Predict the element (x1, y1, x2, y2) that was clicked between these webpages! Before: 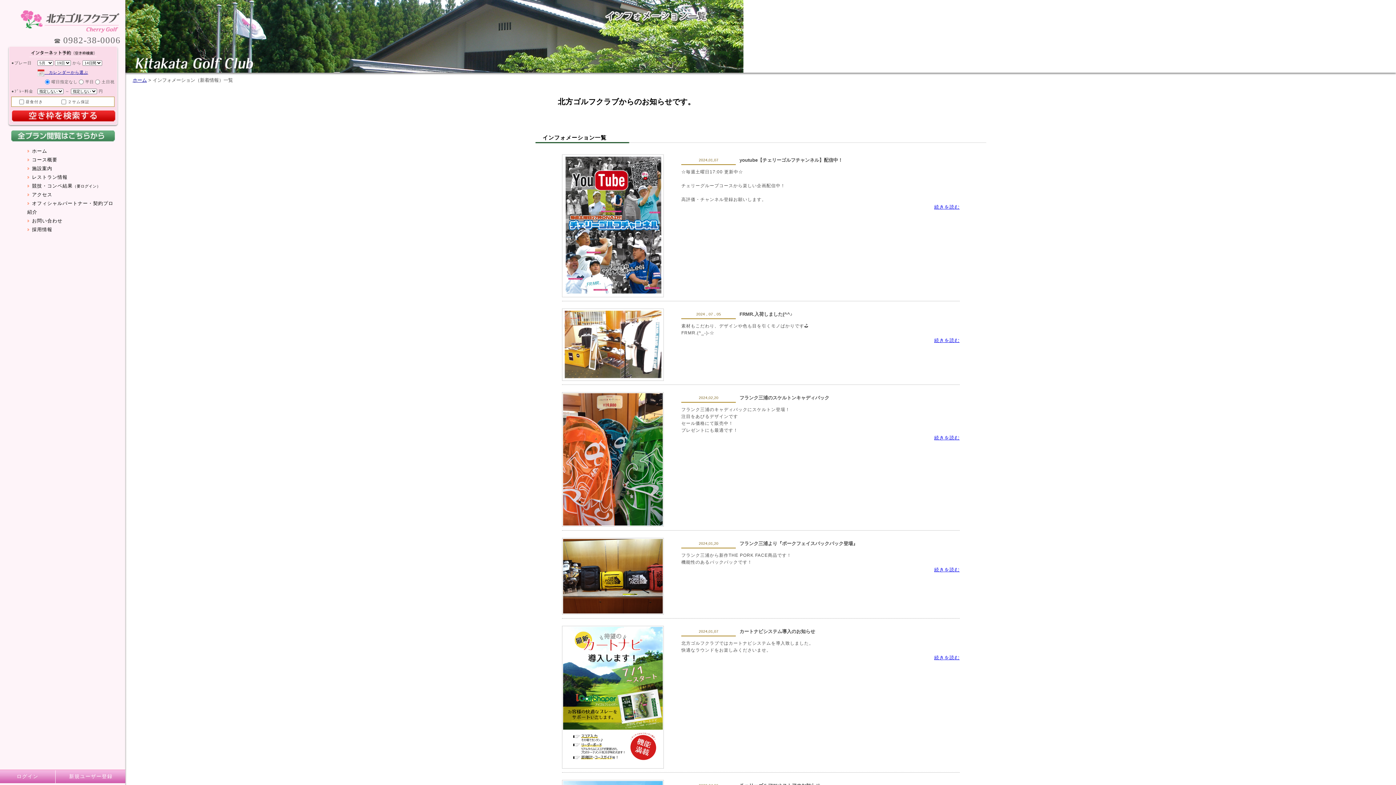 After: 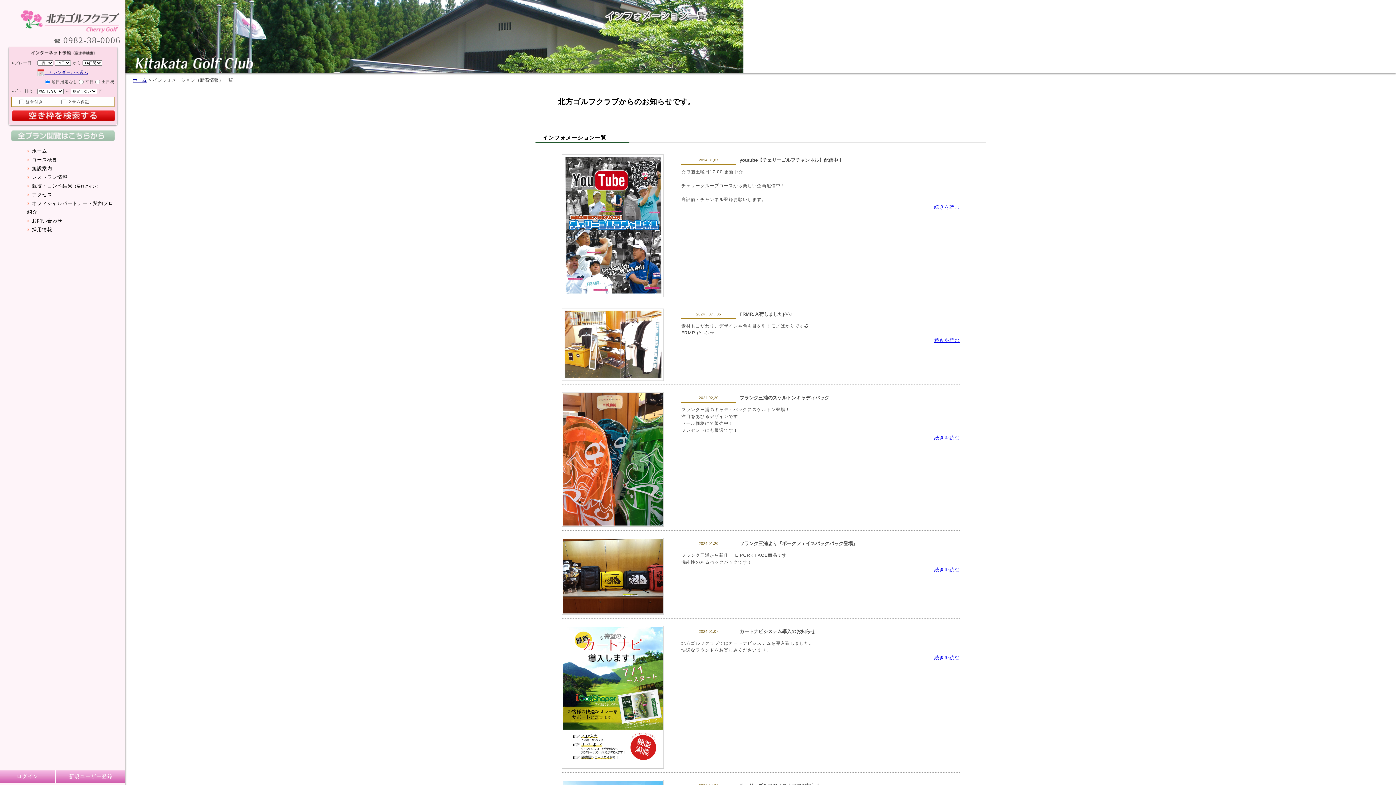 Action: bbox: (11, 134, 114, 140)